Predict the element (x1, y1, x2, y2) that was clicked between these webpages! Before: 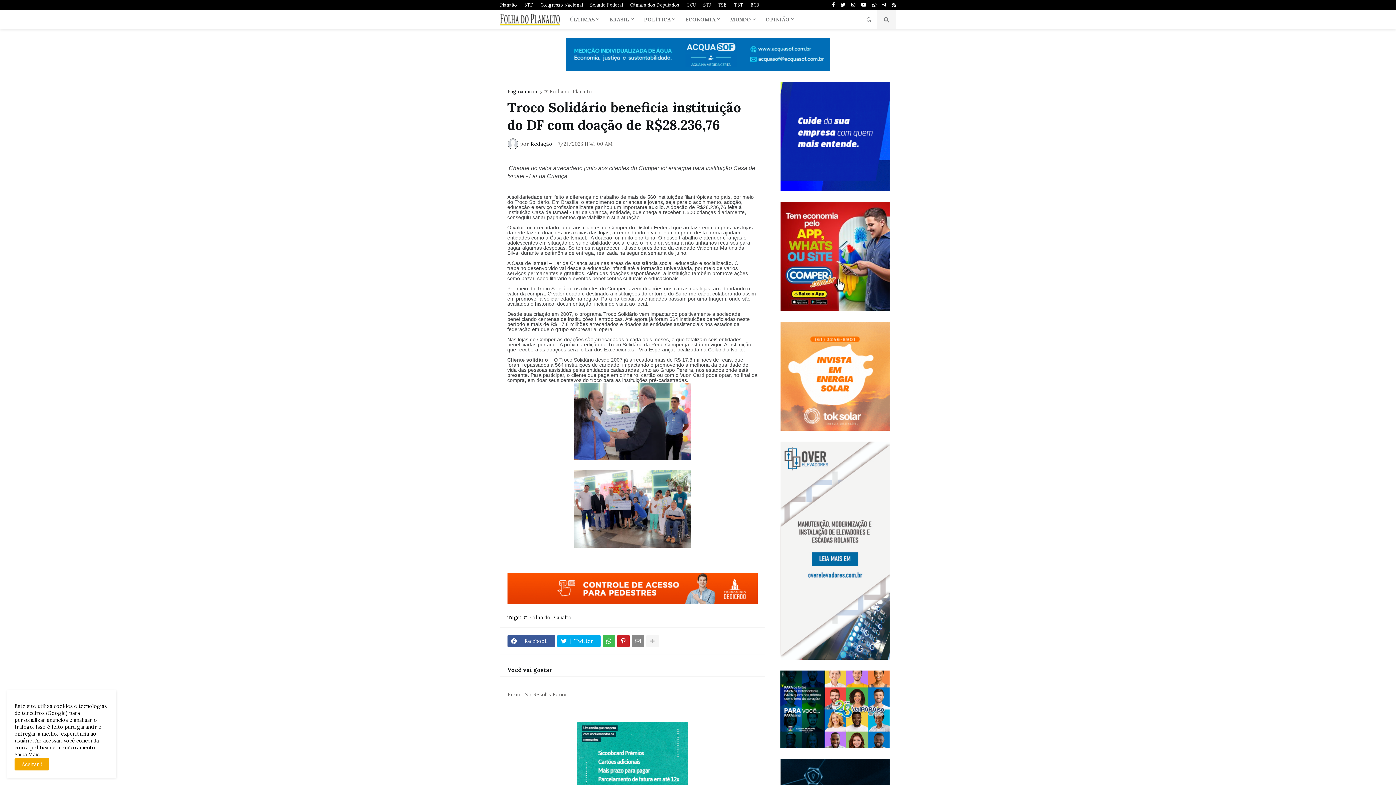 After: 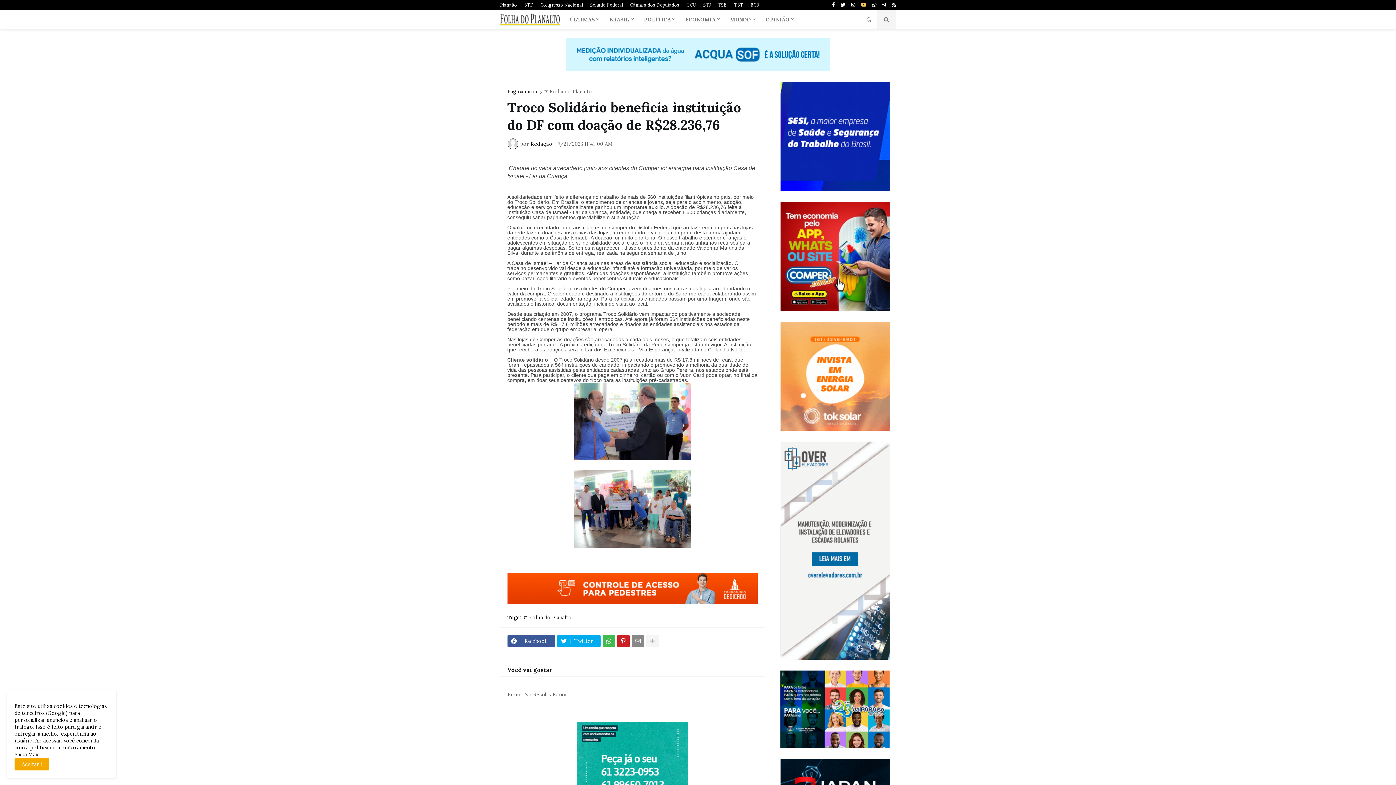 Action: bbox: (861, 0, 866, 10)